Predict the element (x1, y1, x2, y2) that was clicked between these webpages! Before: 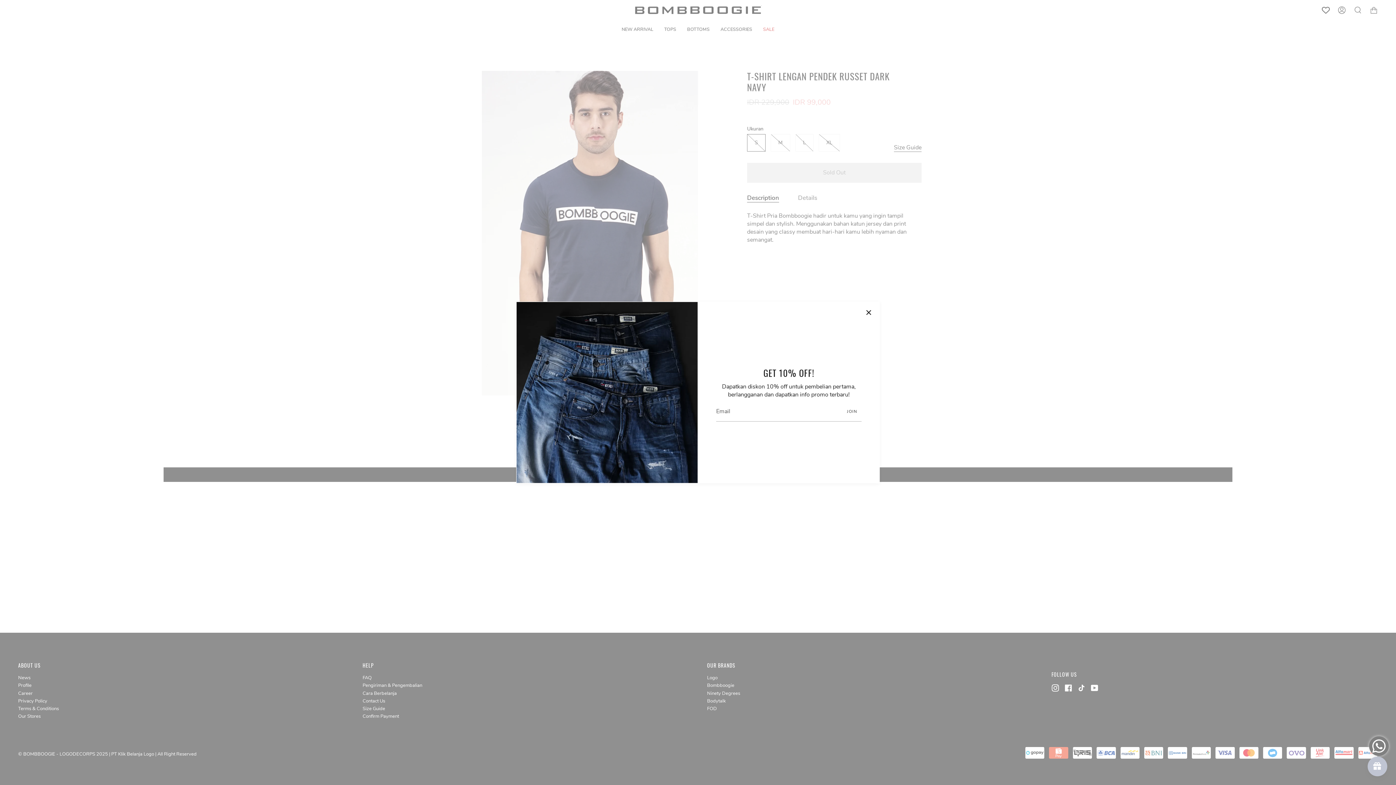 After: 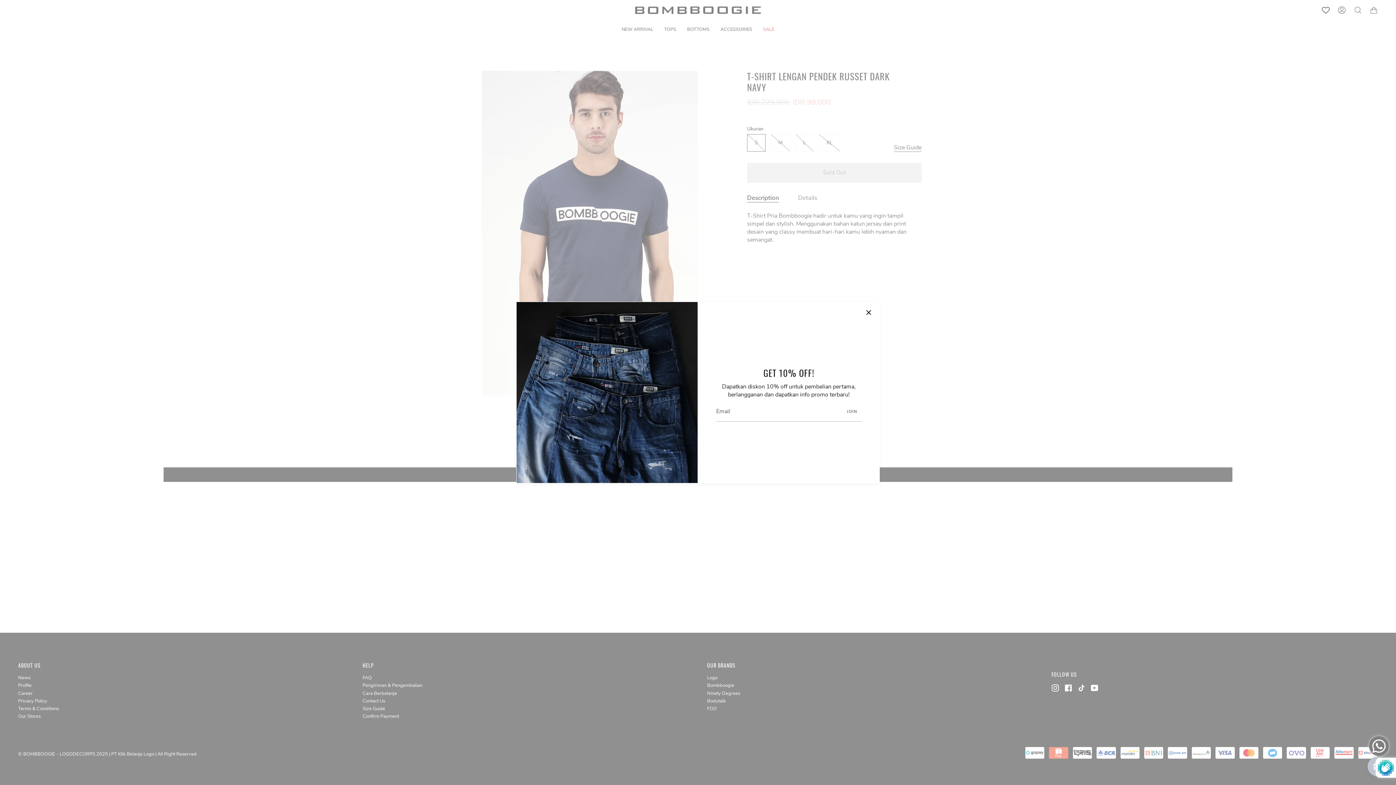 Action: label: JOIN bbox: (842, 401, 861, 421)